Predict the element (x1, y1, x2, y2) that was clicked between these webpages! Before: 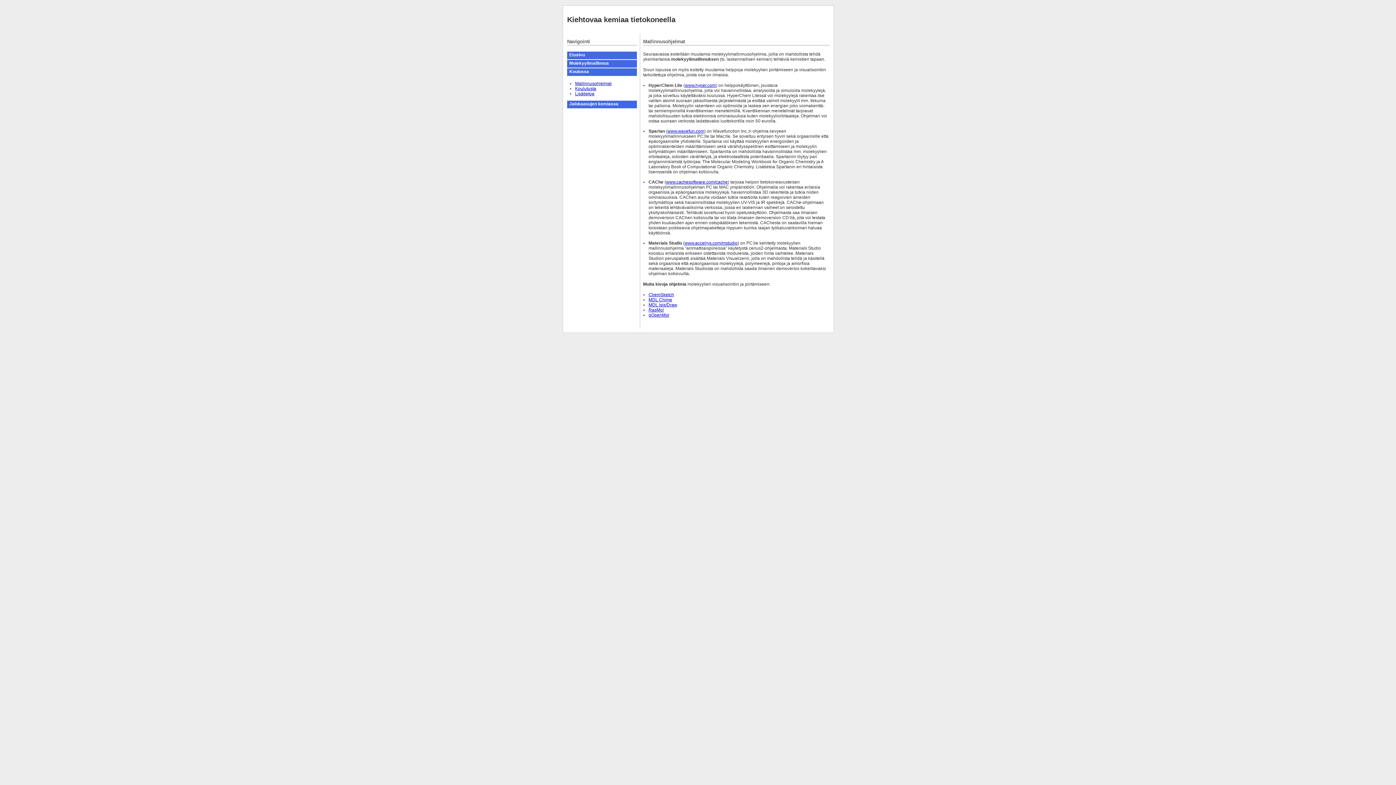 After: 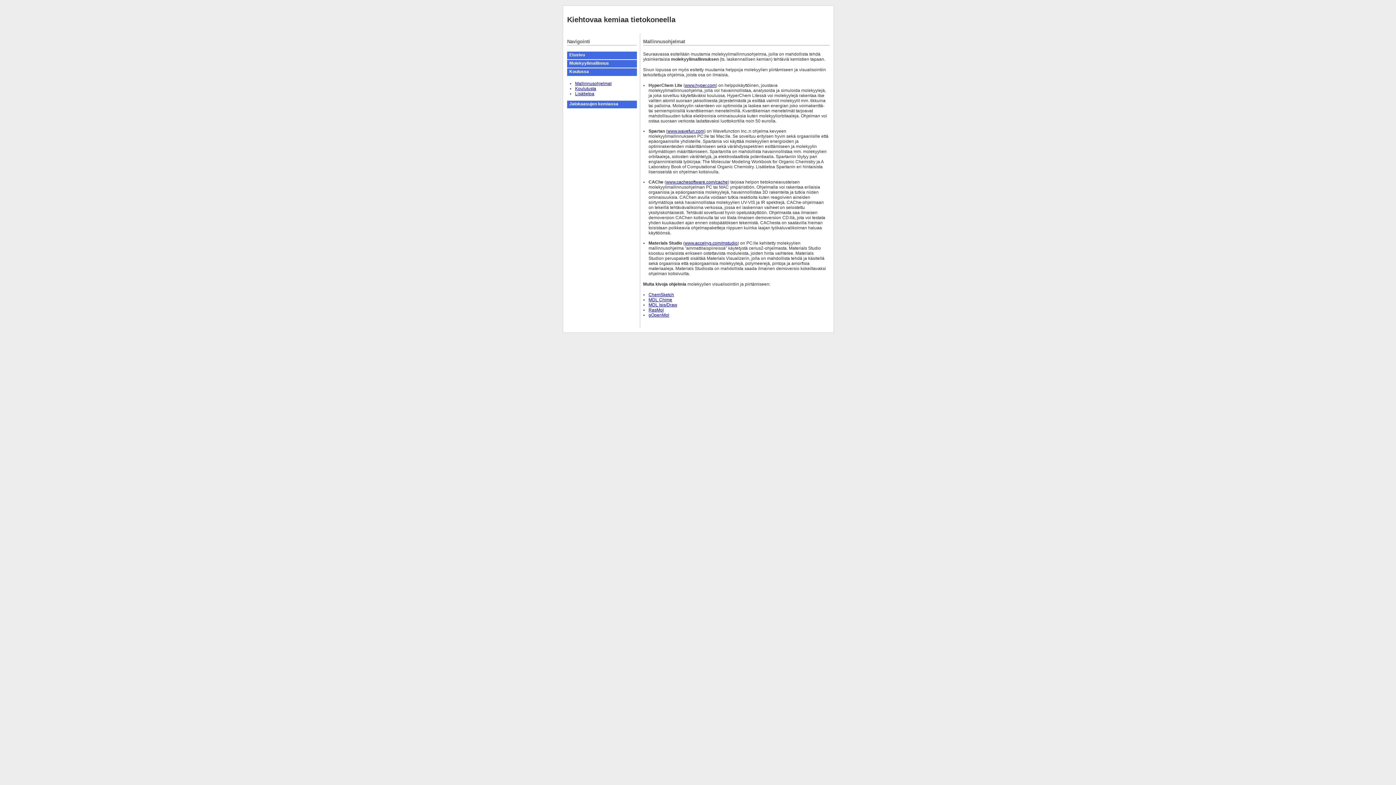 Action: bbox: (575, 81, 611, 86) label: Mallinnusohjelmat